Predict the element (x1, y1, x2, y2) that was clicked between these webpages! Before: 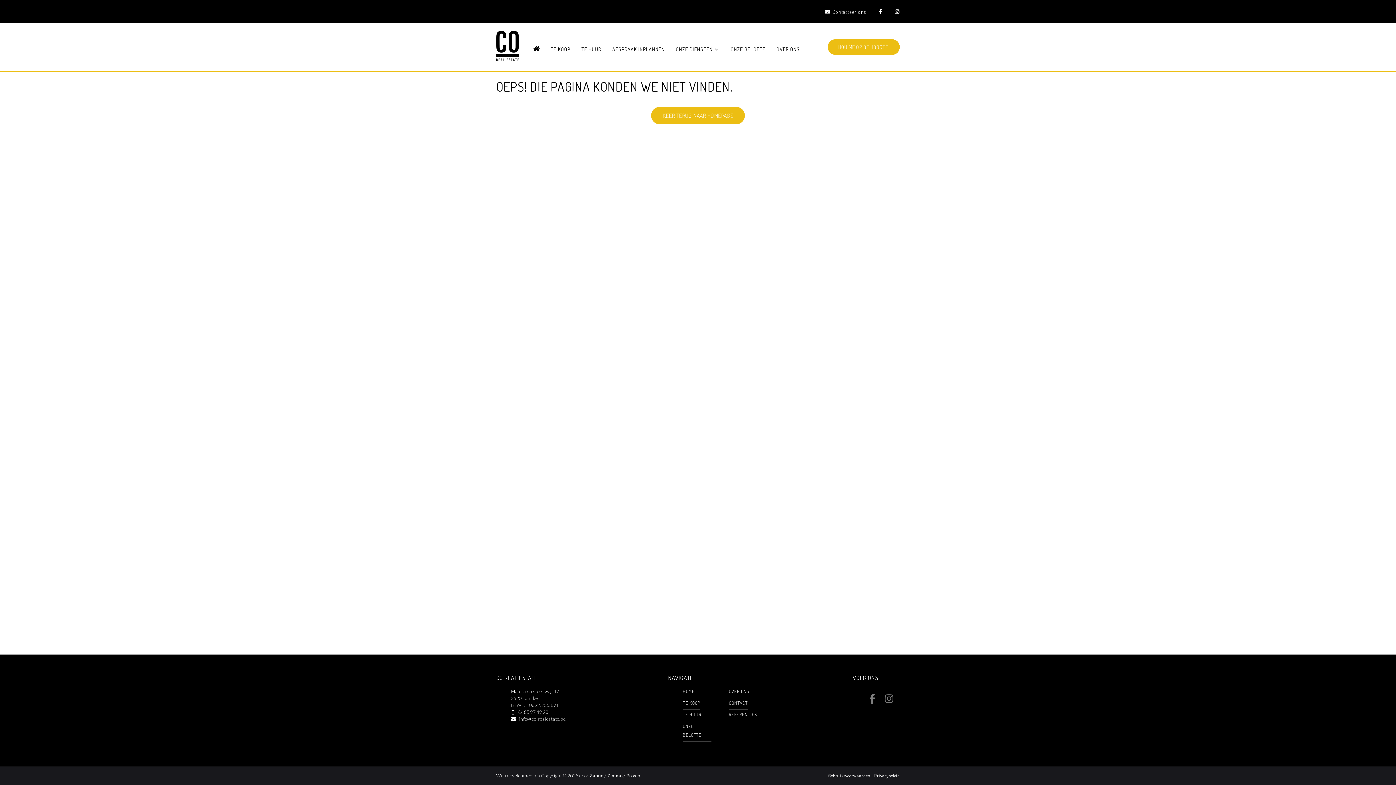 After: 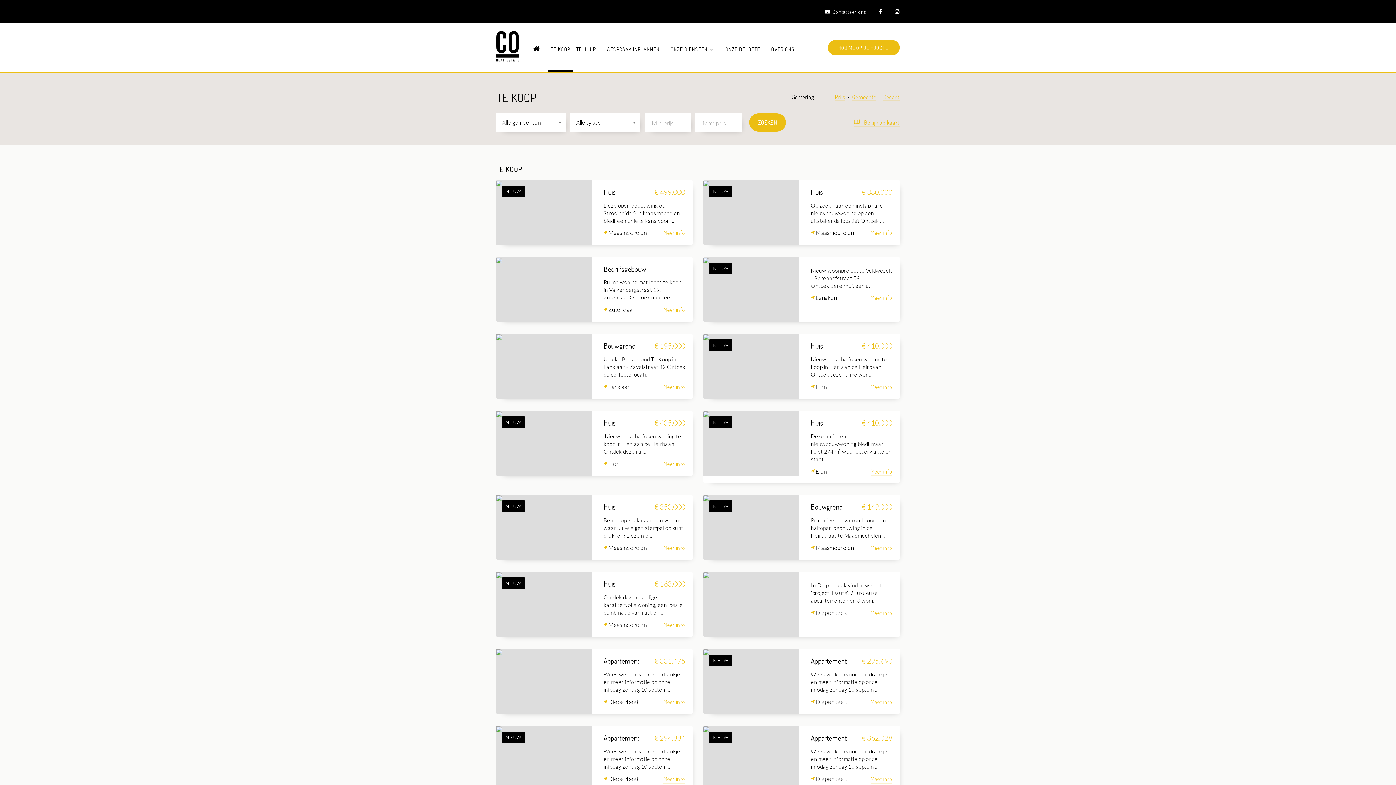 Action: label: TE KOOP bbox: (682, 700, 700, 706)